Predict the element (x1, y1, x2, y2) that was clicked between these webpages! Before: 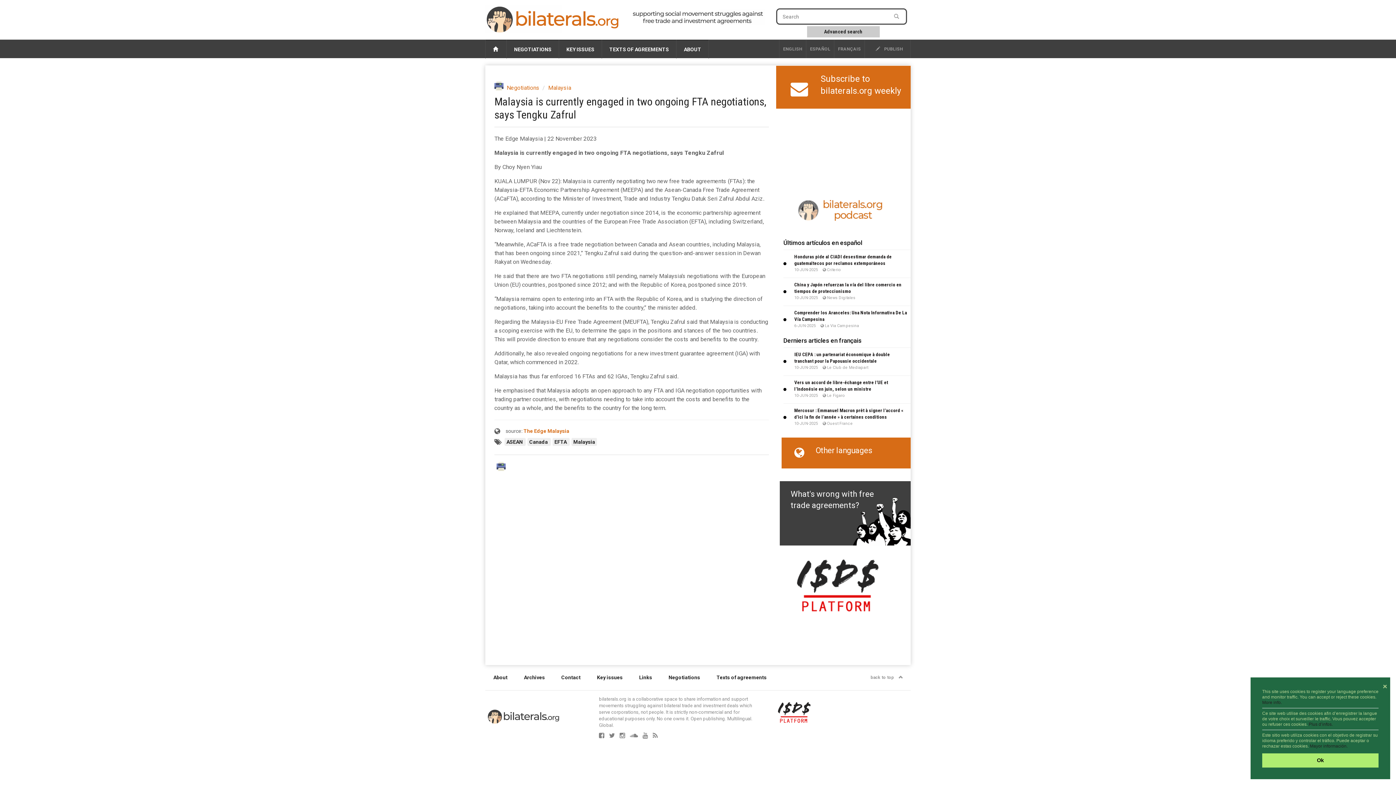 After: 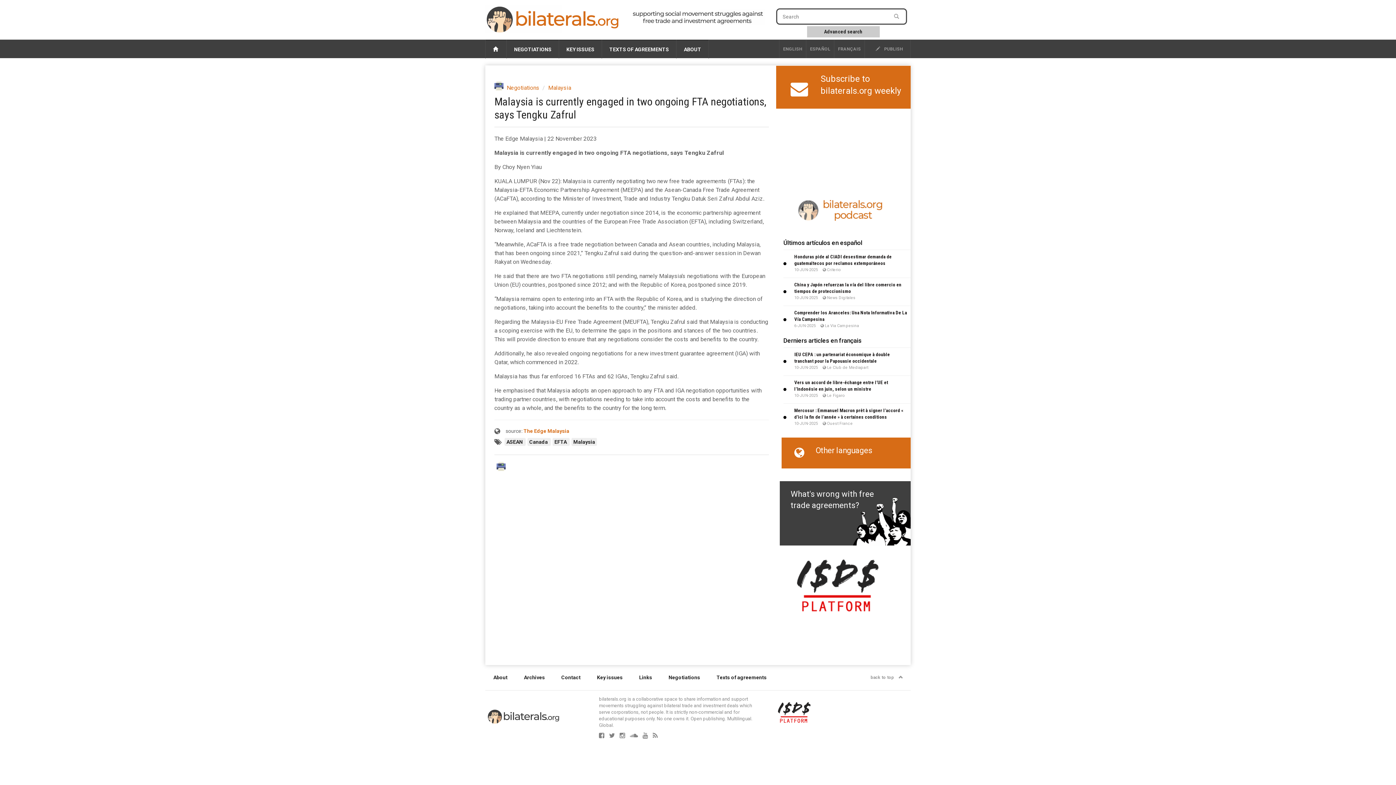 Action: bbox: (1382, 685, 1387, 689) label: dismiss cookie message